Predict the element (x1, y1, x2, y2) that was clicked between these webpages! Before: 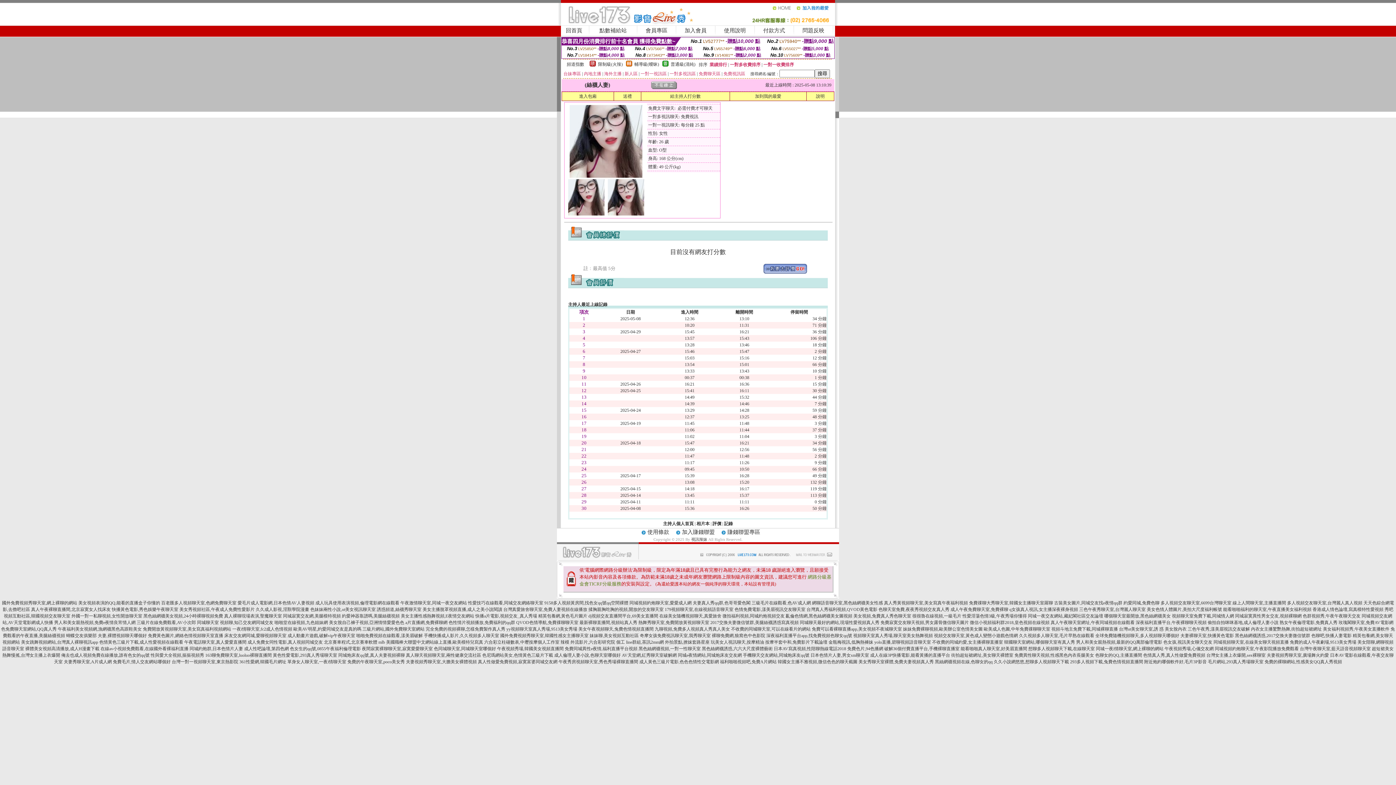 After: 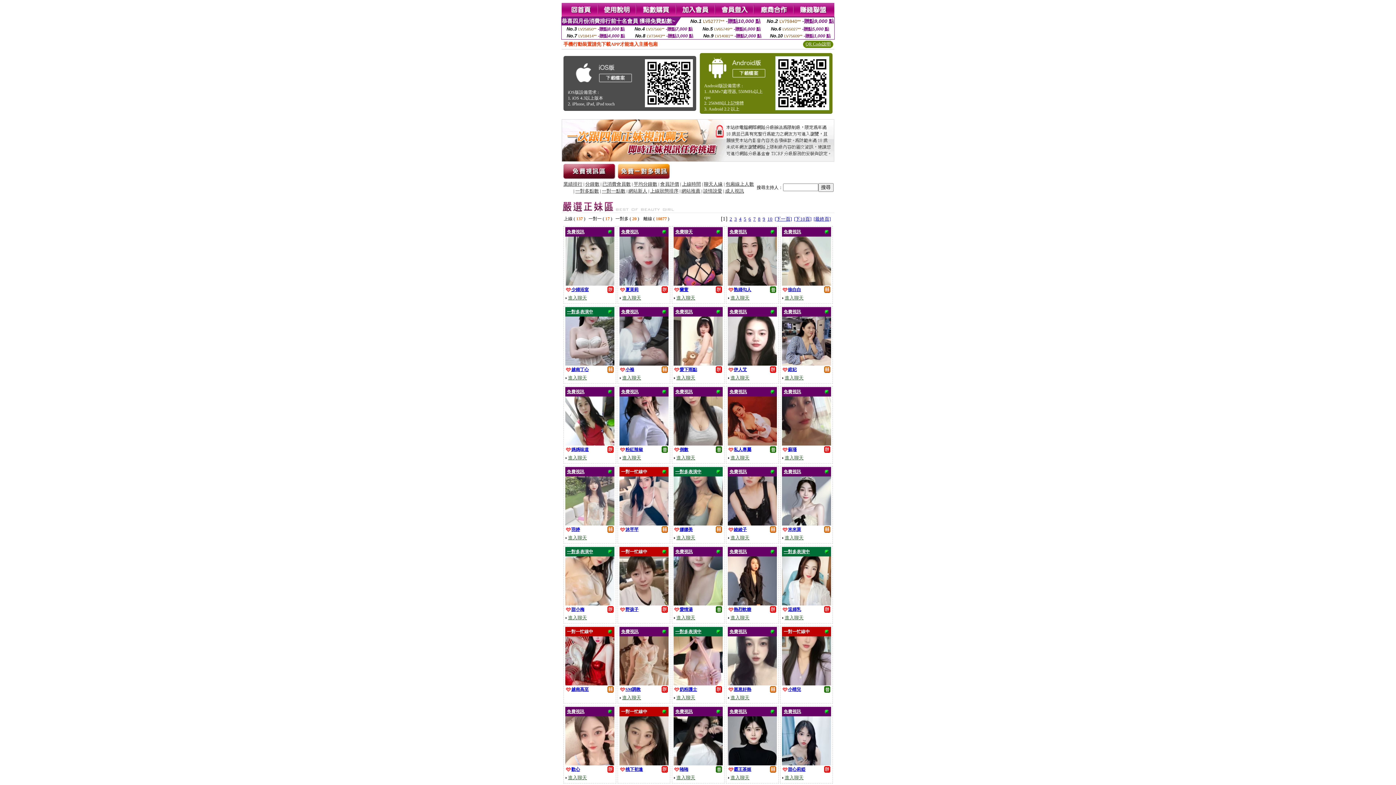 Action: bbox: (588, 607, 663, 612) label: 揉胸親胸吃胸的視頻,開放的交友聊天室